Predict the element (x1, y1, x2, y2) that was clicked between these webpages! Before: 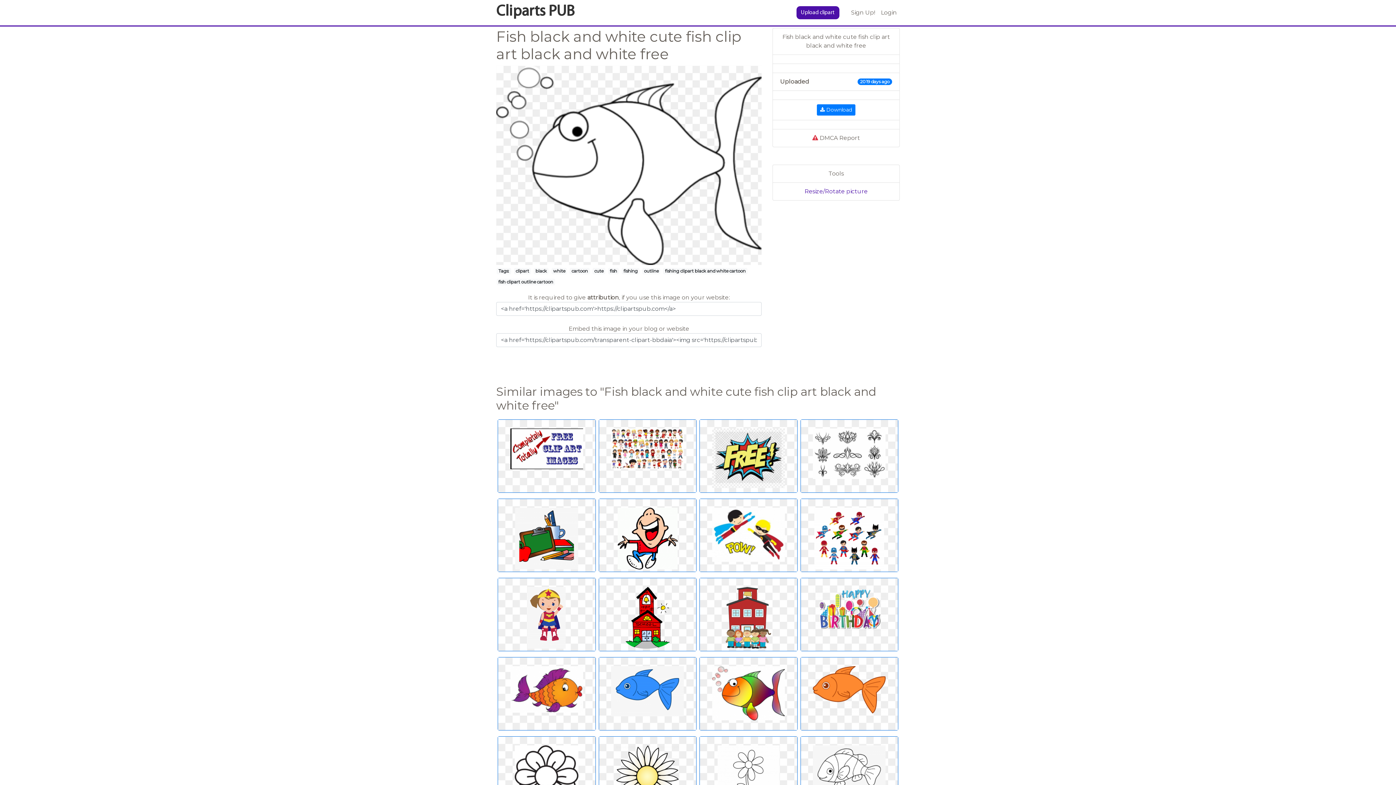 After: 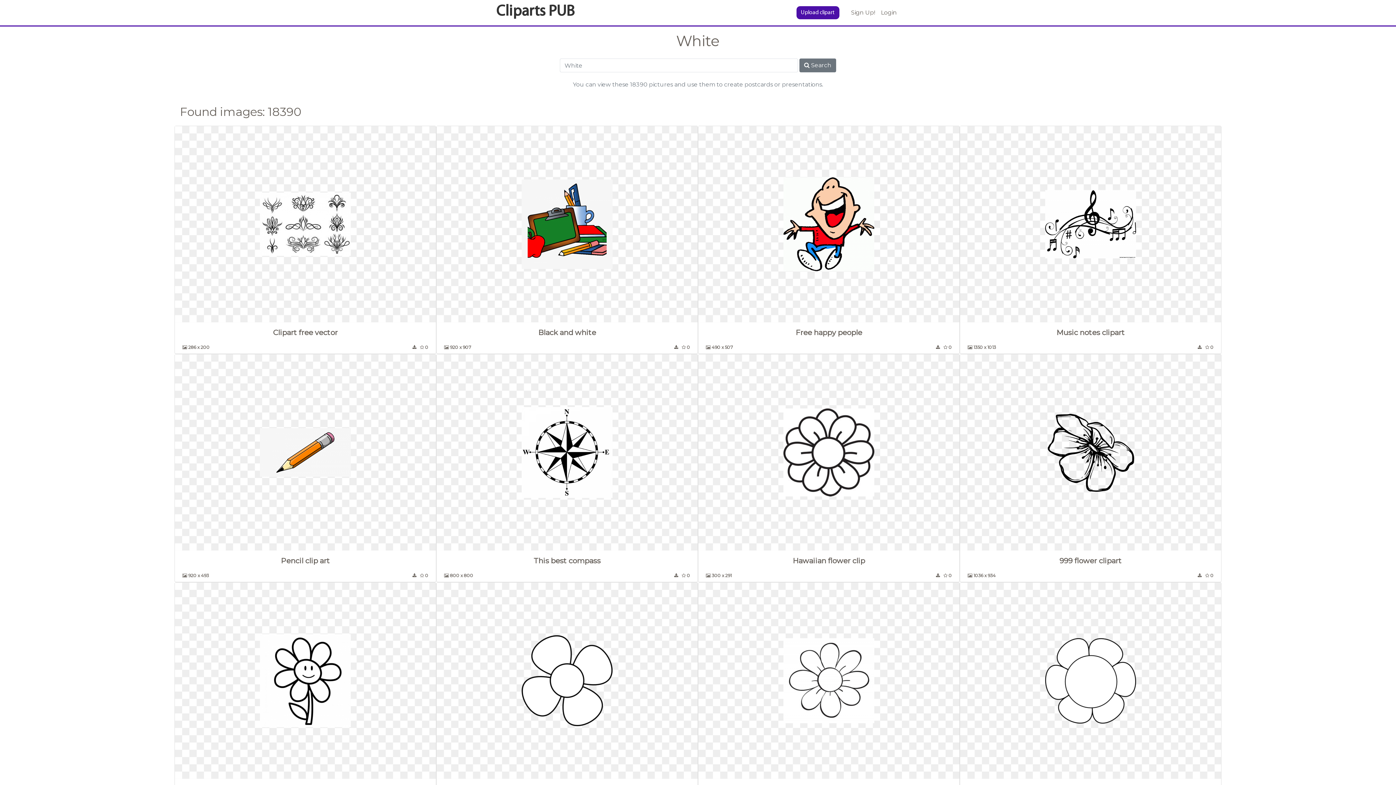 Action: label: white bbox: (553, 268, 565, 273)